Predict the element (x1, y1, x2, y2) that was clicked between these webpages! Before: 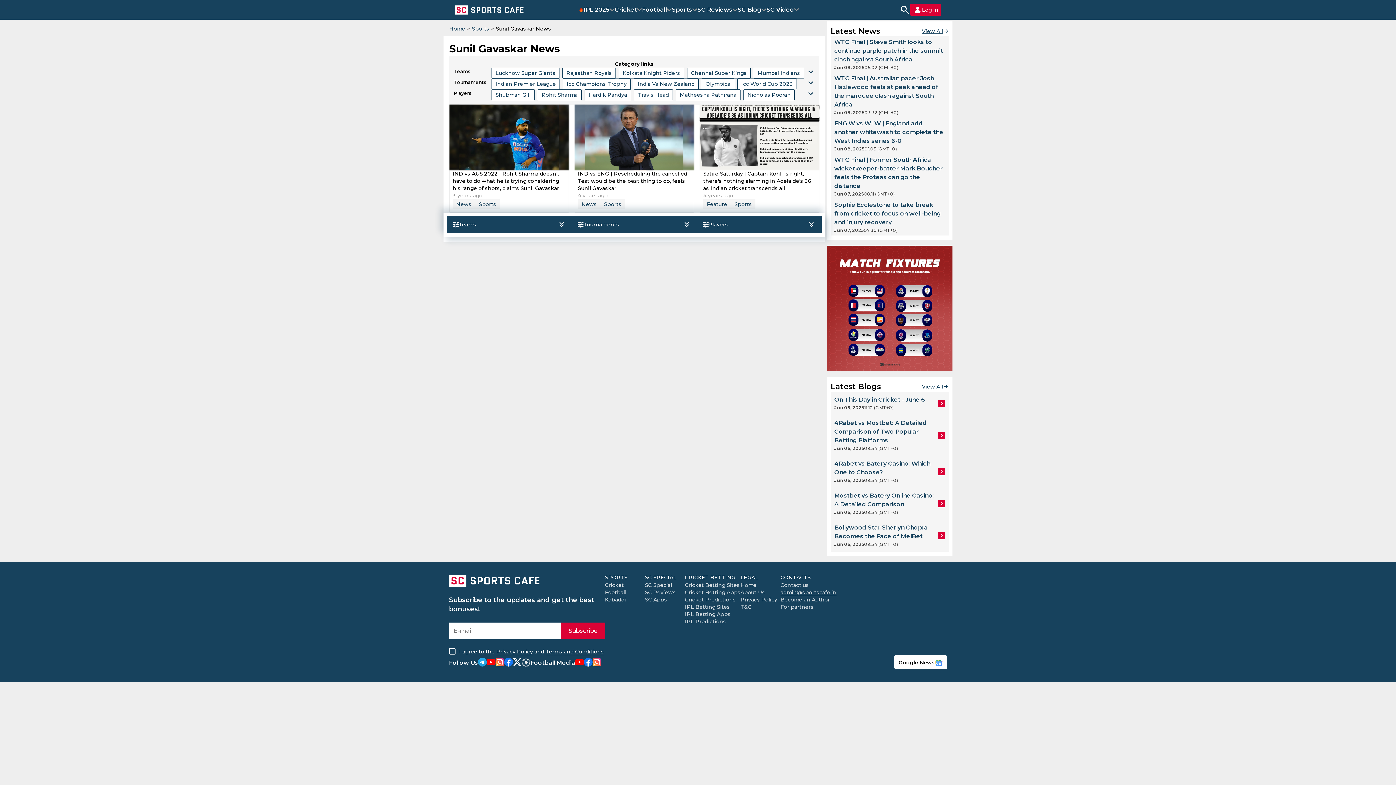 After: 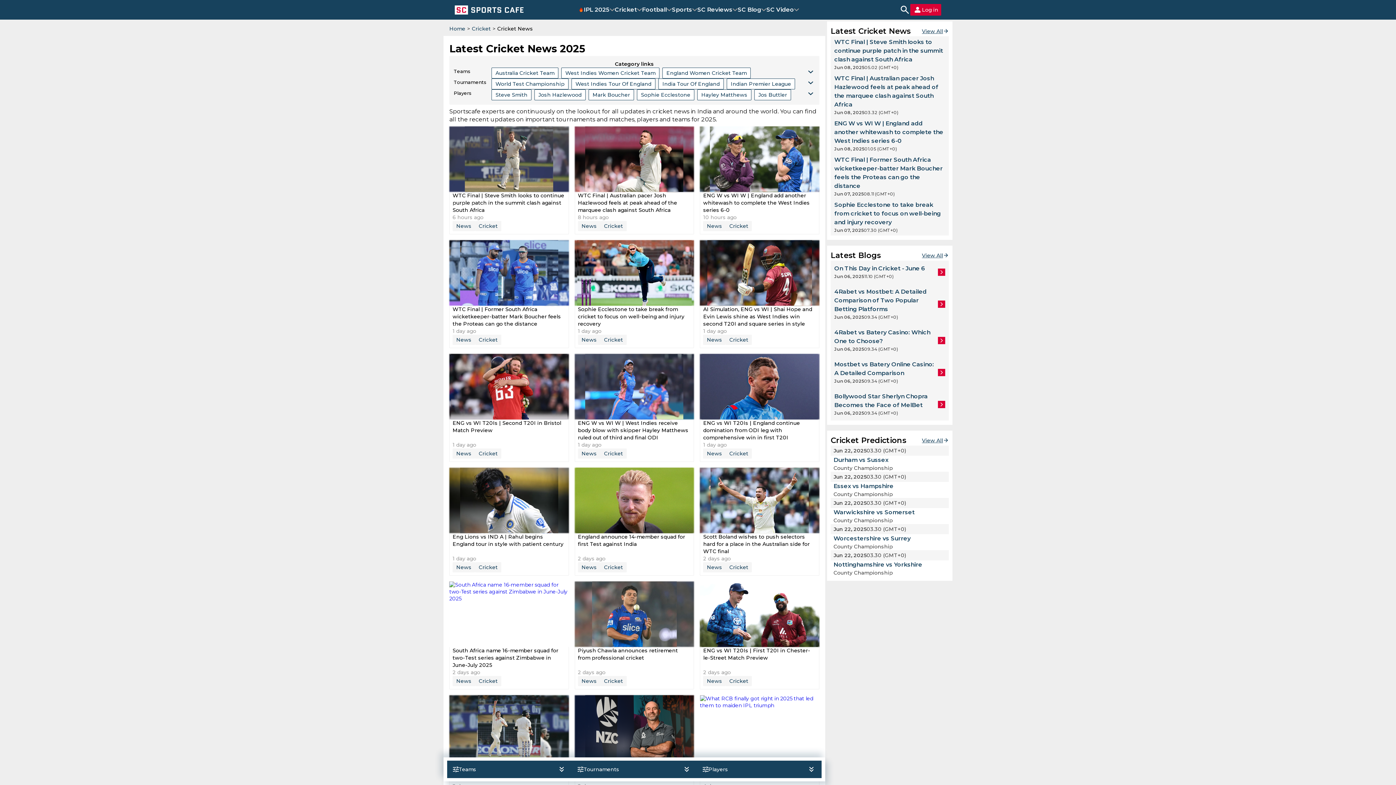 Action: bbox: (922, 27, 949, 34) label: View All